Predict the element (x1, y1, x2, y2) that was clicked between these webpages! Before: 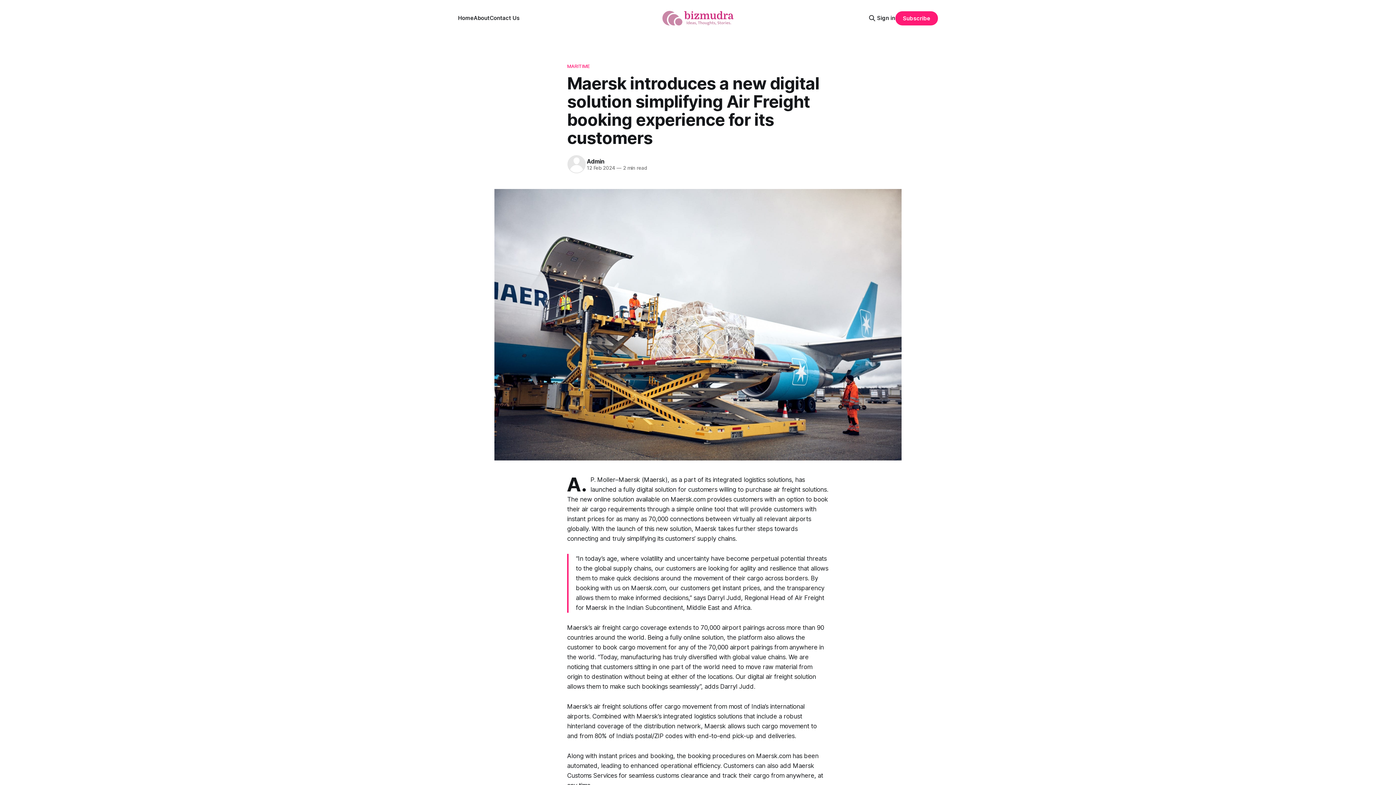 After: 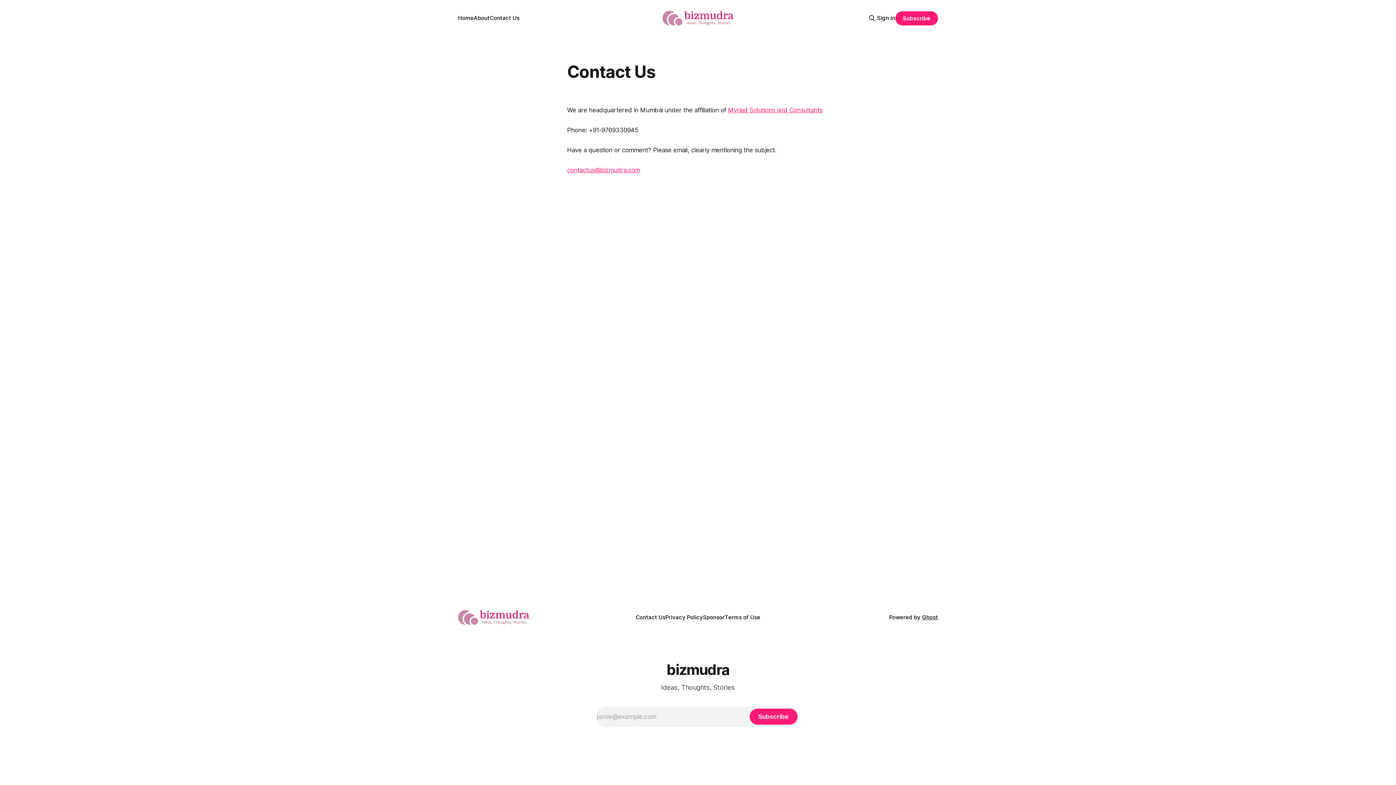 Action: bbox: (489, 14, 519, 21) label: Contact Us